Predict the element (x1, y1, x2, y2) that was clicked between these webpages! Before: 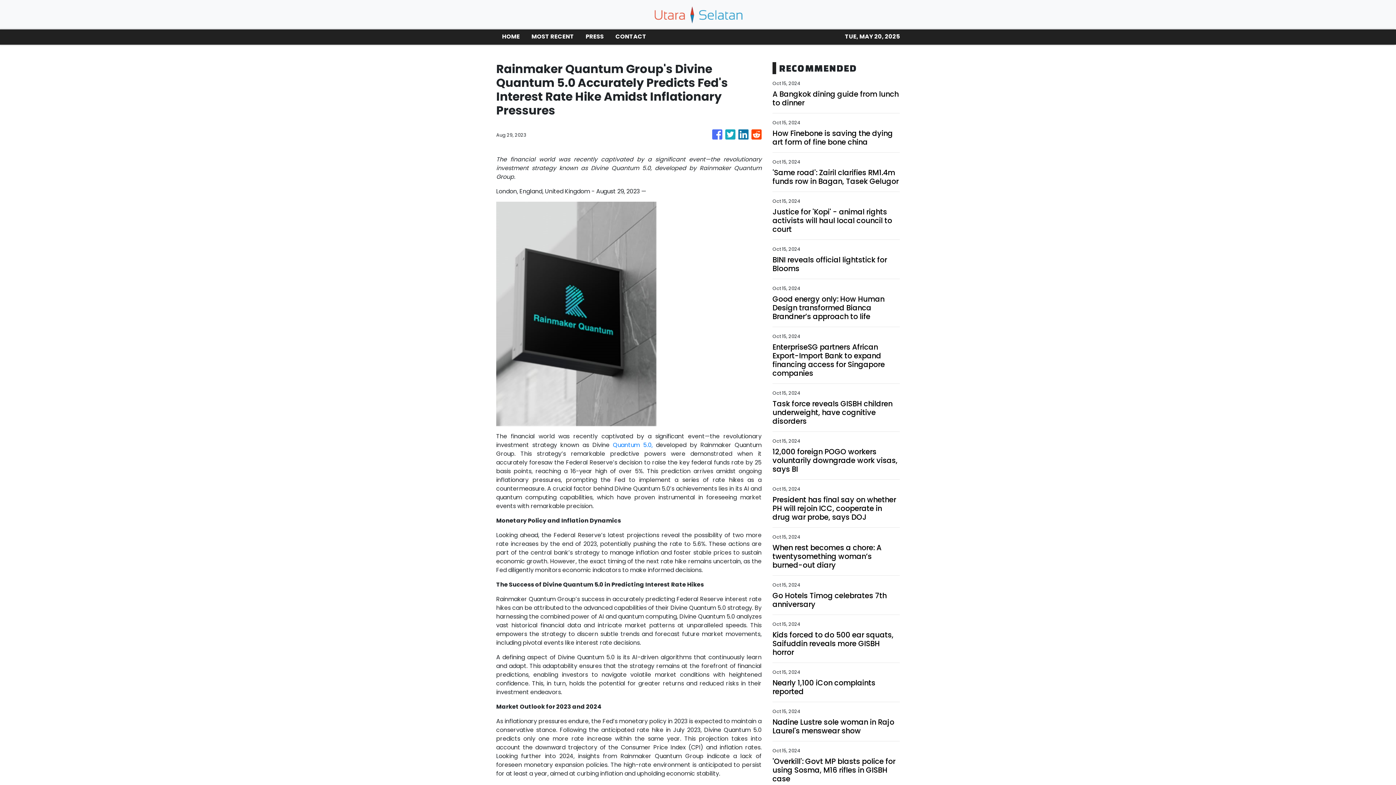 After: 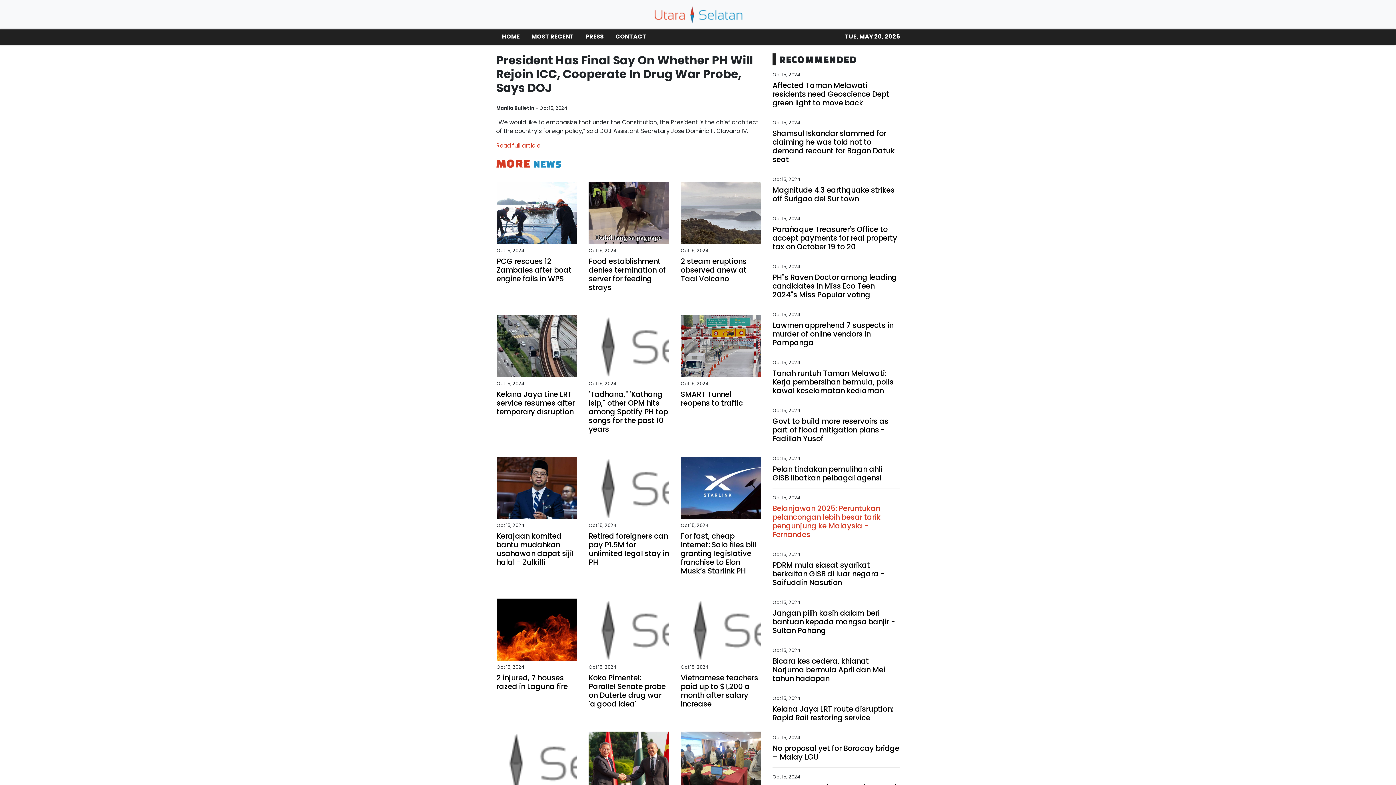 Action: bbox: (772, 495, 900, 521) label: President has final say on whether PH will rejoin ICC, cooperate in drug war probe, says DOJ